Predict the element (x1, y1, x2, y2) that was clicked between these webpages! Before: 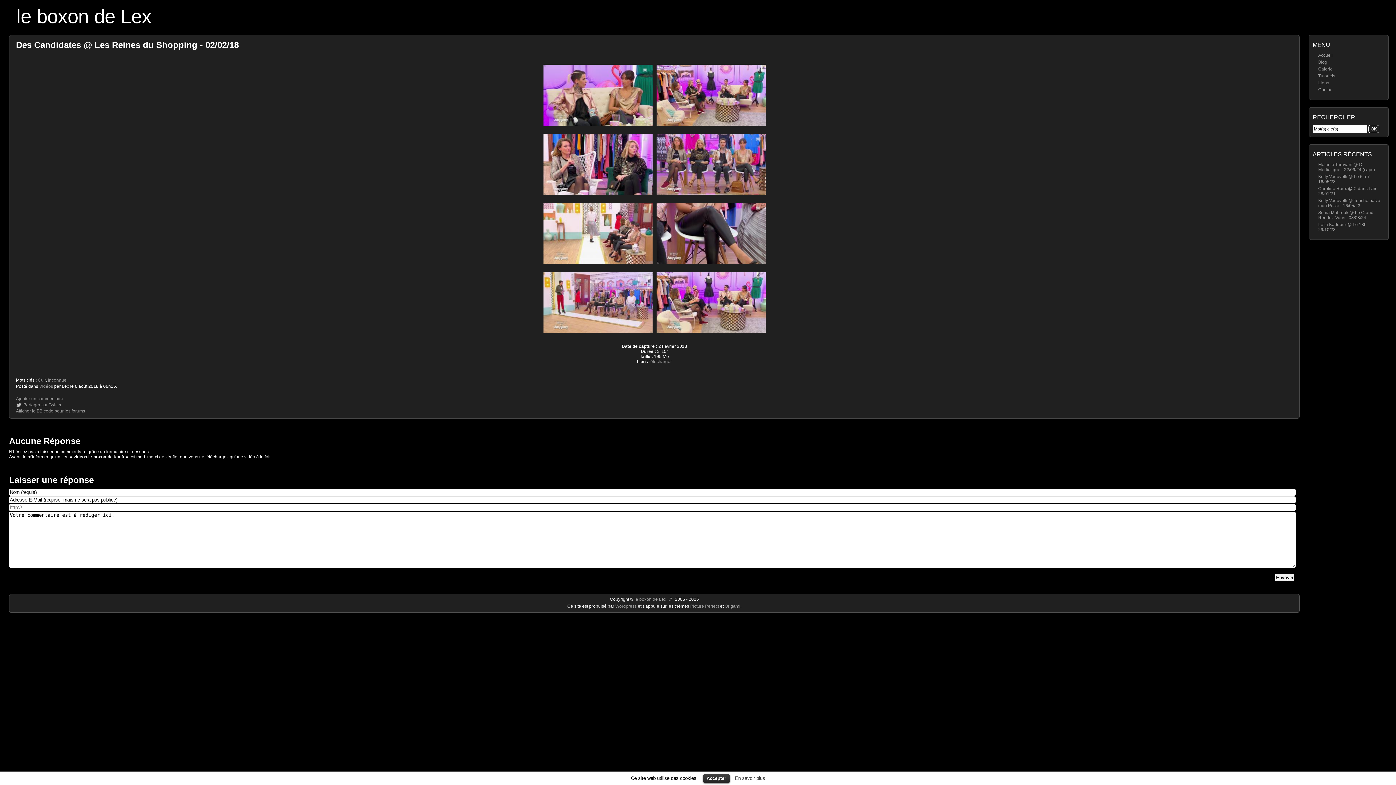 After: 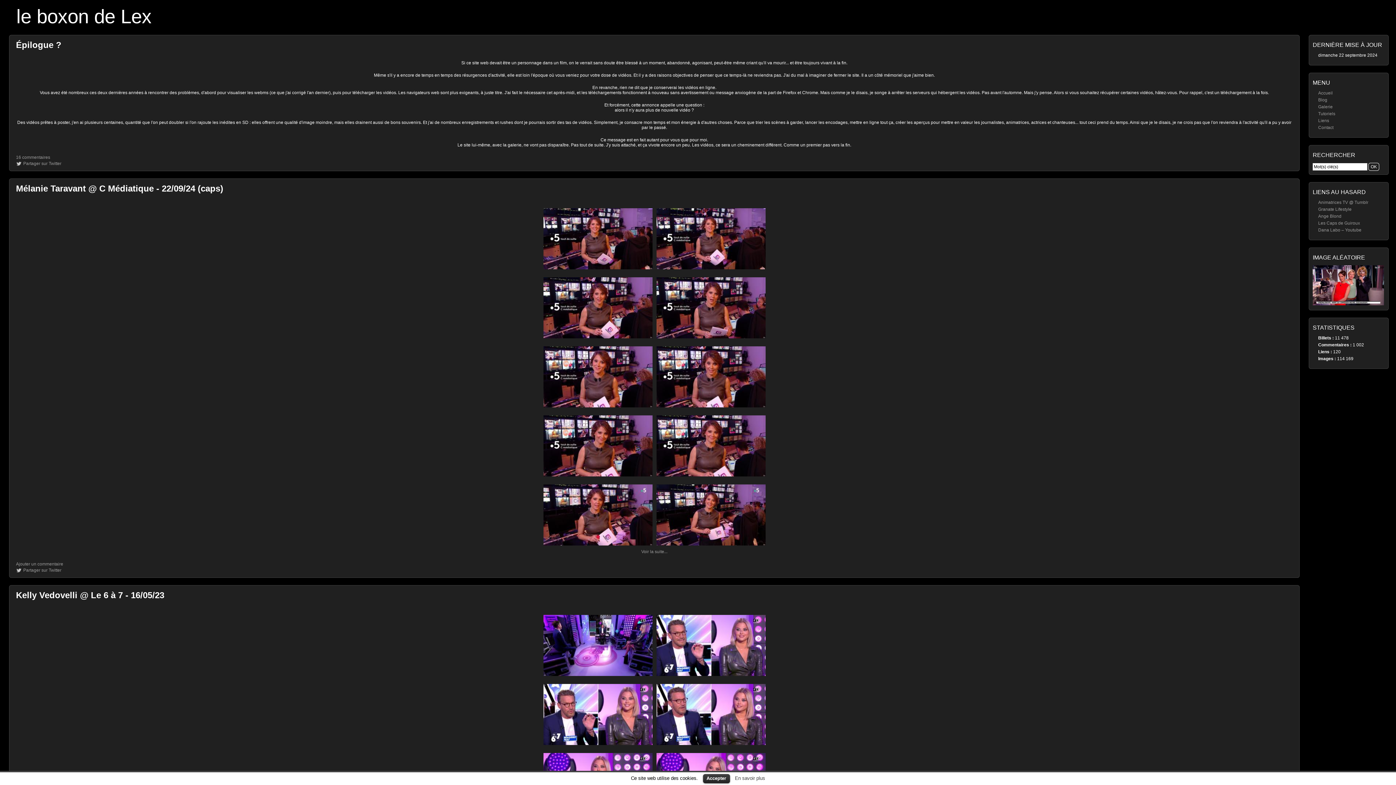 Action: label: Blog bbox: (1318, 59, 1327, 64)